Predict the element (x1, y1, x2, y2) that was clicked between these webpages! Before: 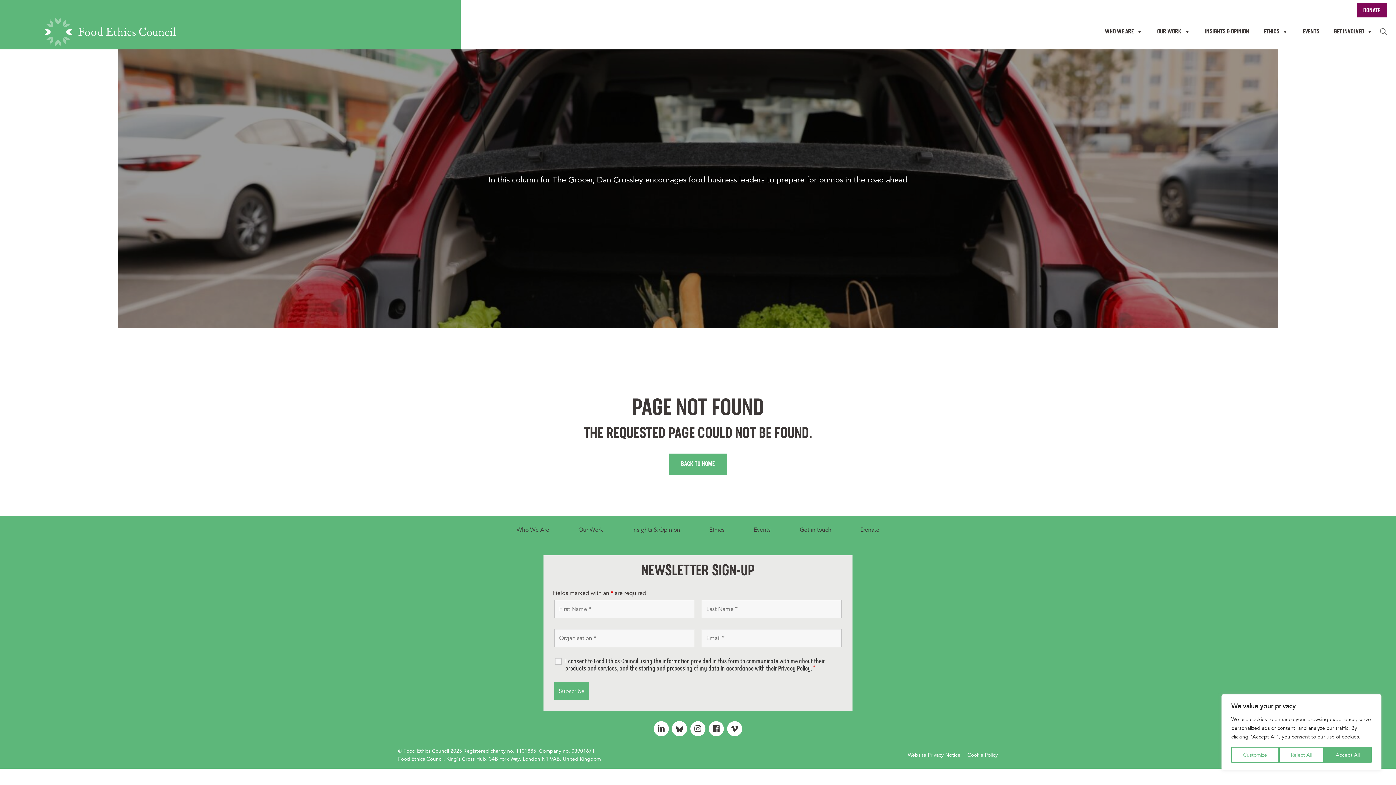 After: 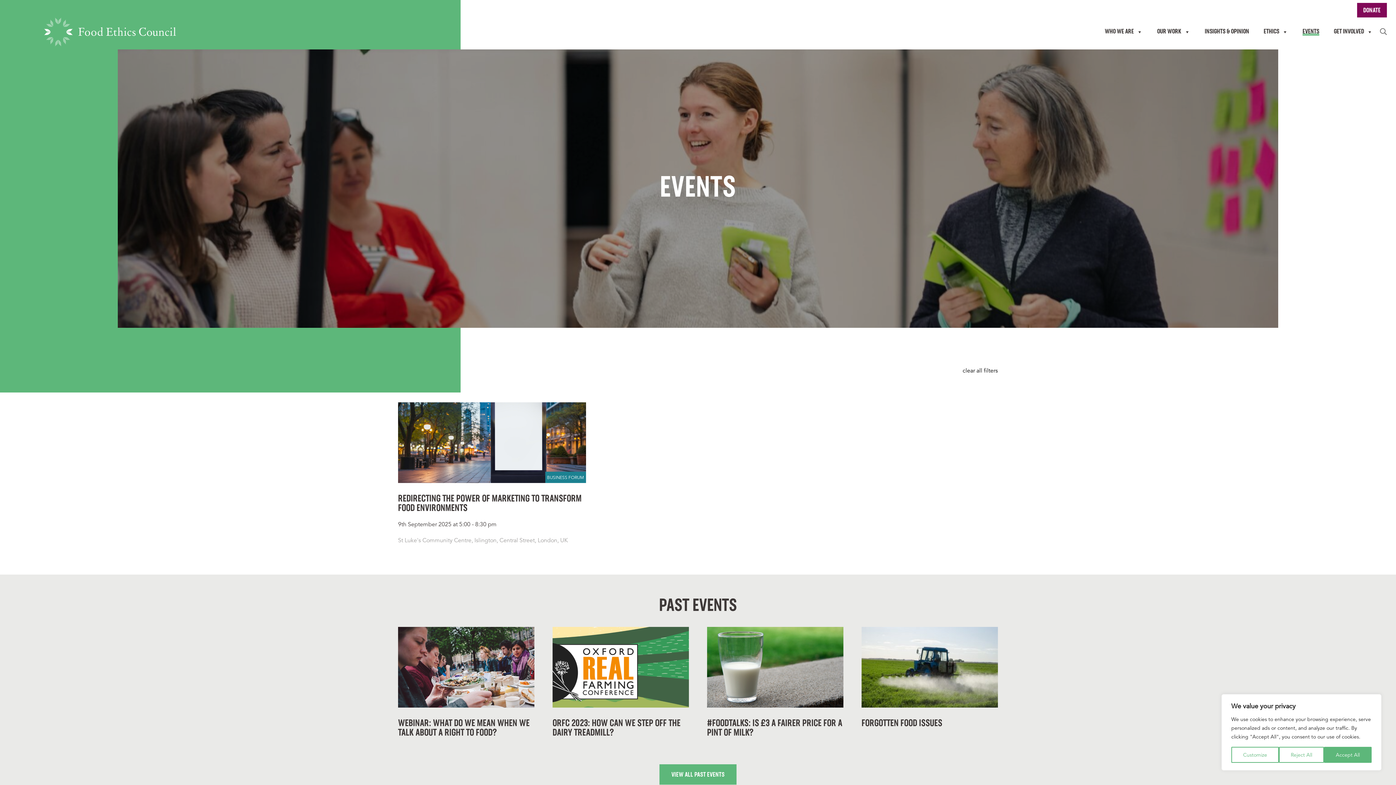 Action: label: Events bbox: (753, 526, 770, 533)